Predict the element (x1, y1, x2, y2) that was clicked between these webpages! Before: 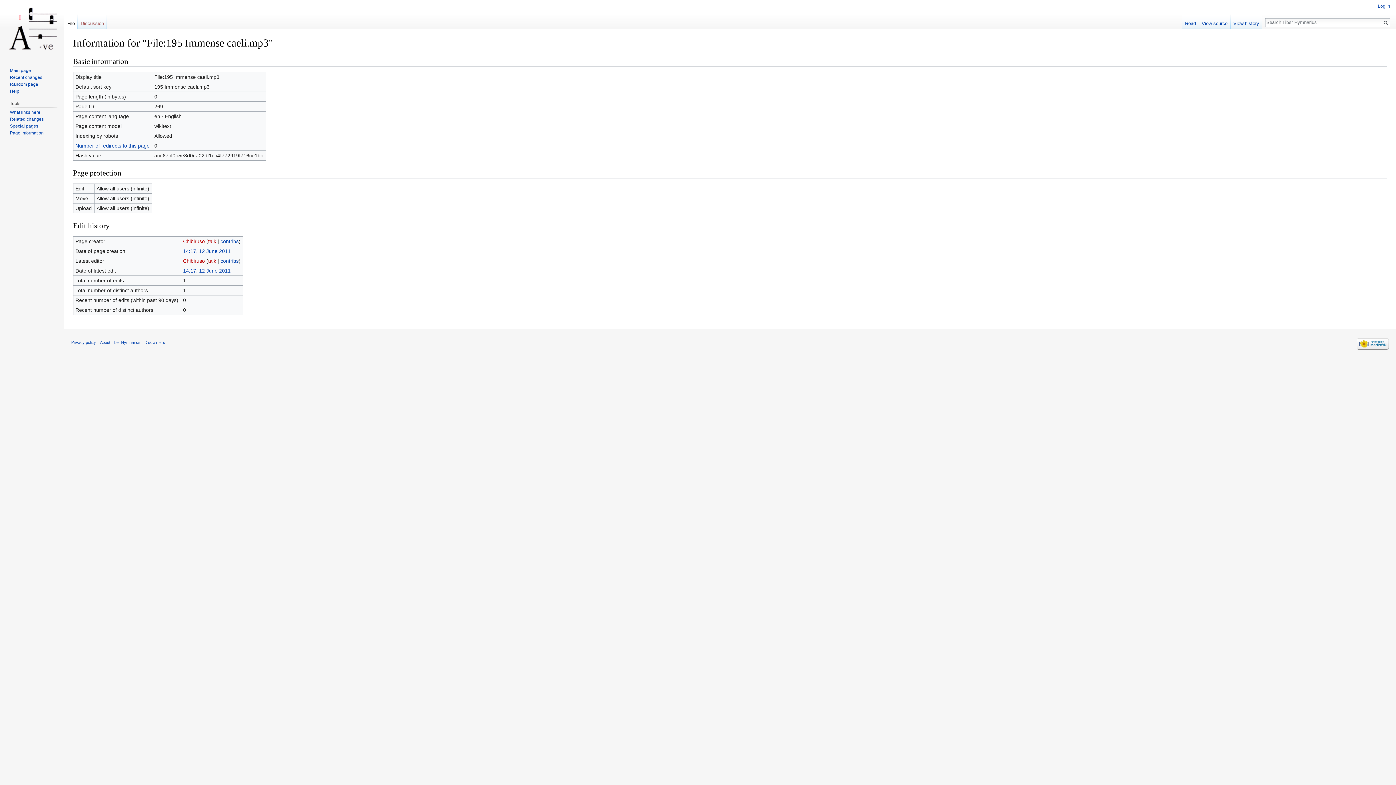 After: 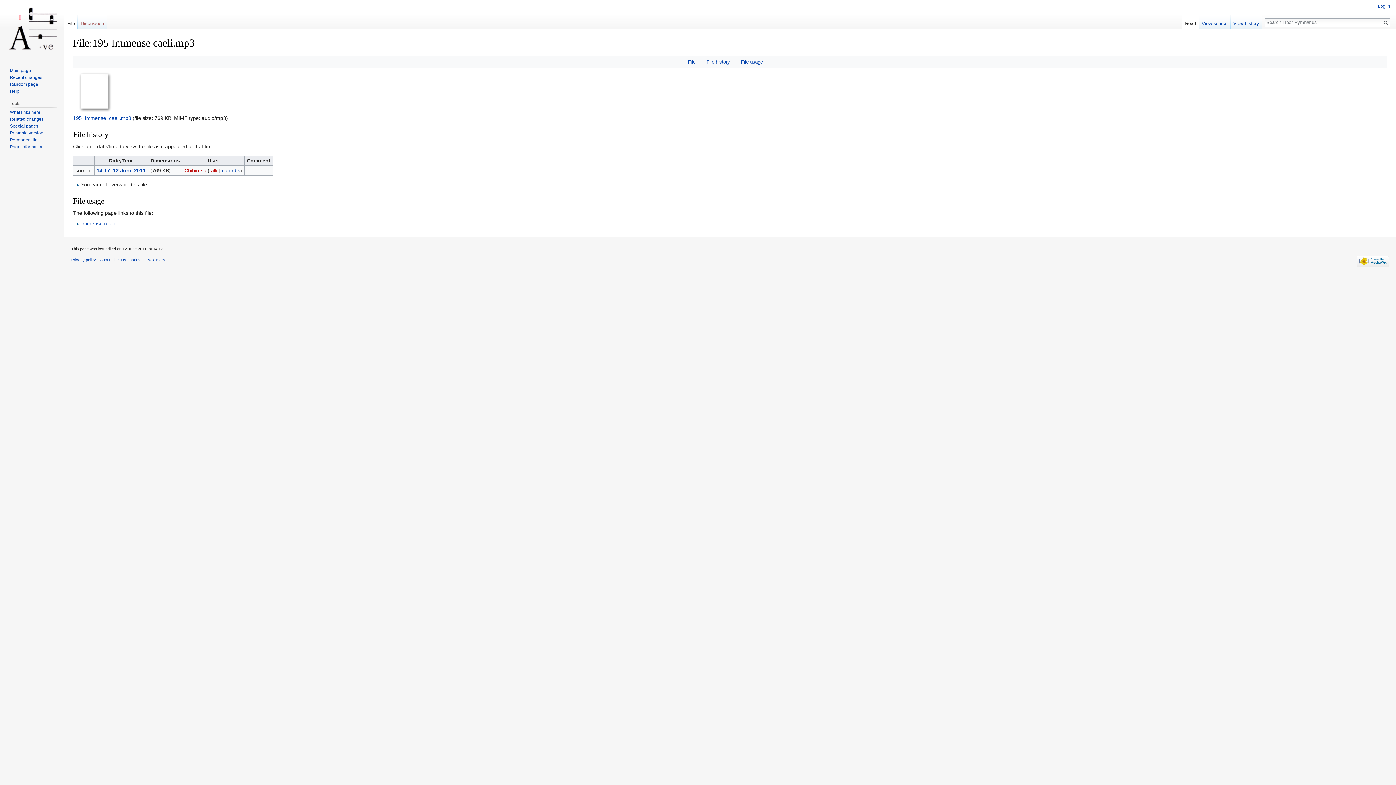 Action: label: File bbox: (64, 14, 77, 29)